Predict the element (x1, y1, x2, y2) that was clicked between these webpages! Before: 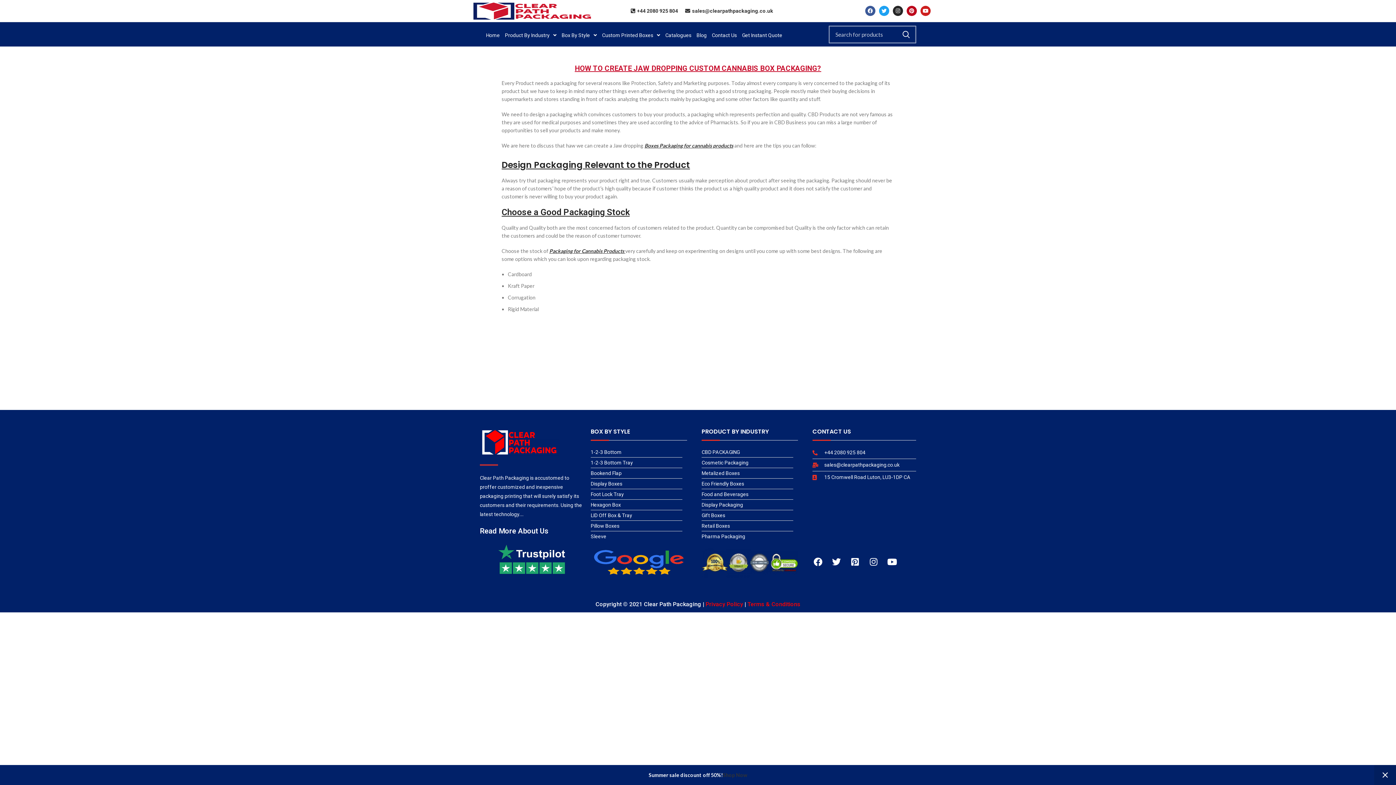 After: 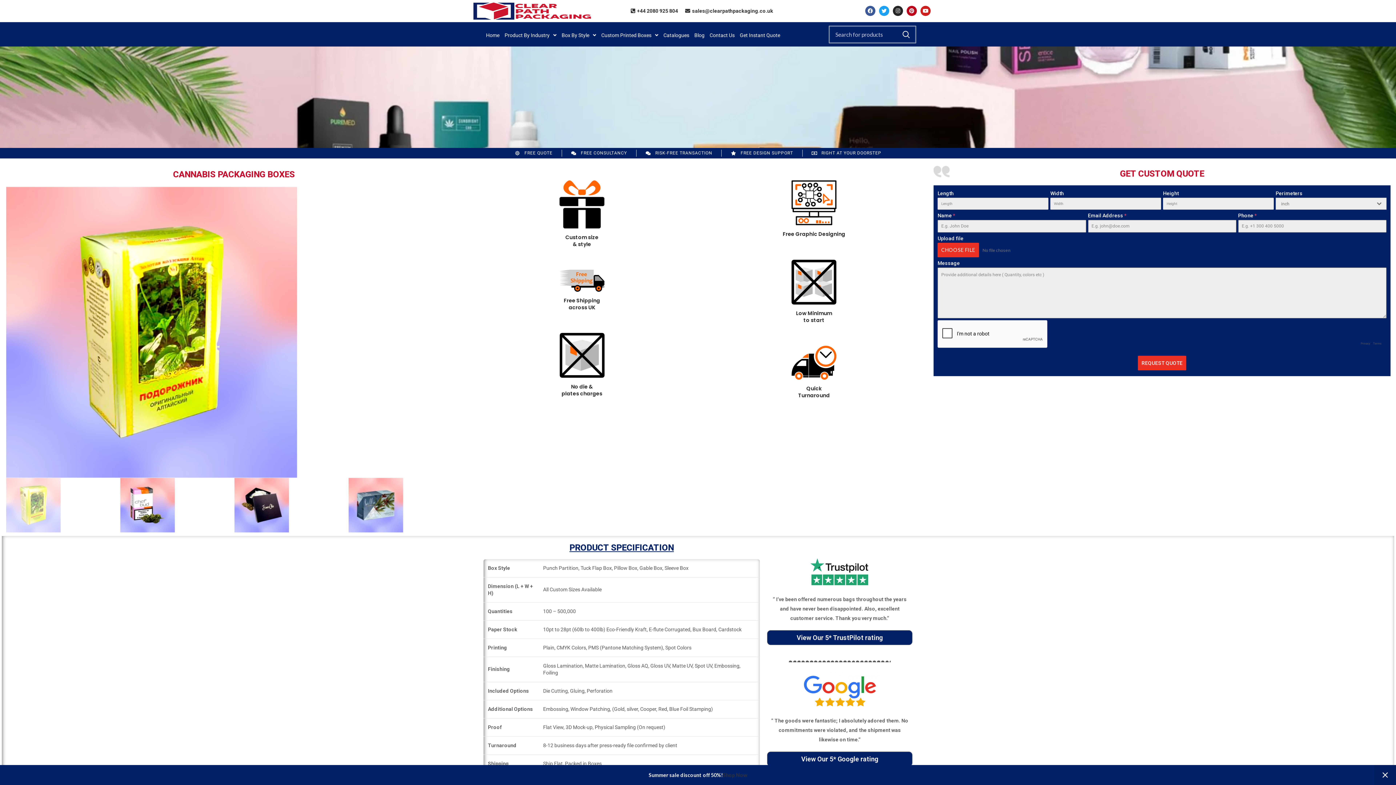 Action: label: Packaging for Cannabis Products  bbox: (549, 248, 625, 254)